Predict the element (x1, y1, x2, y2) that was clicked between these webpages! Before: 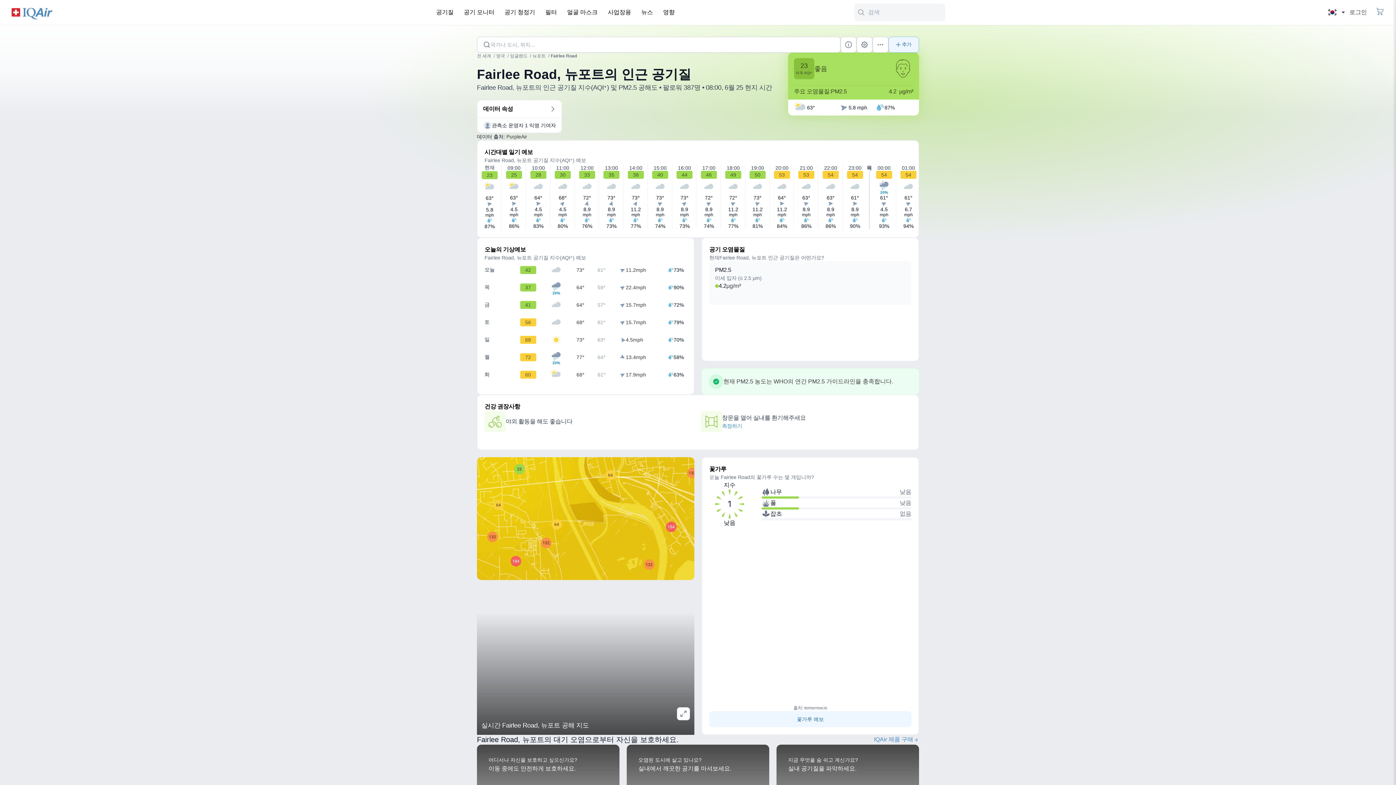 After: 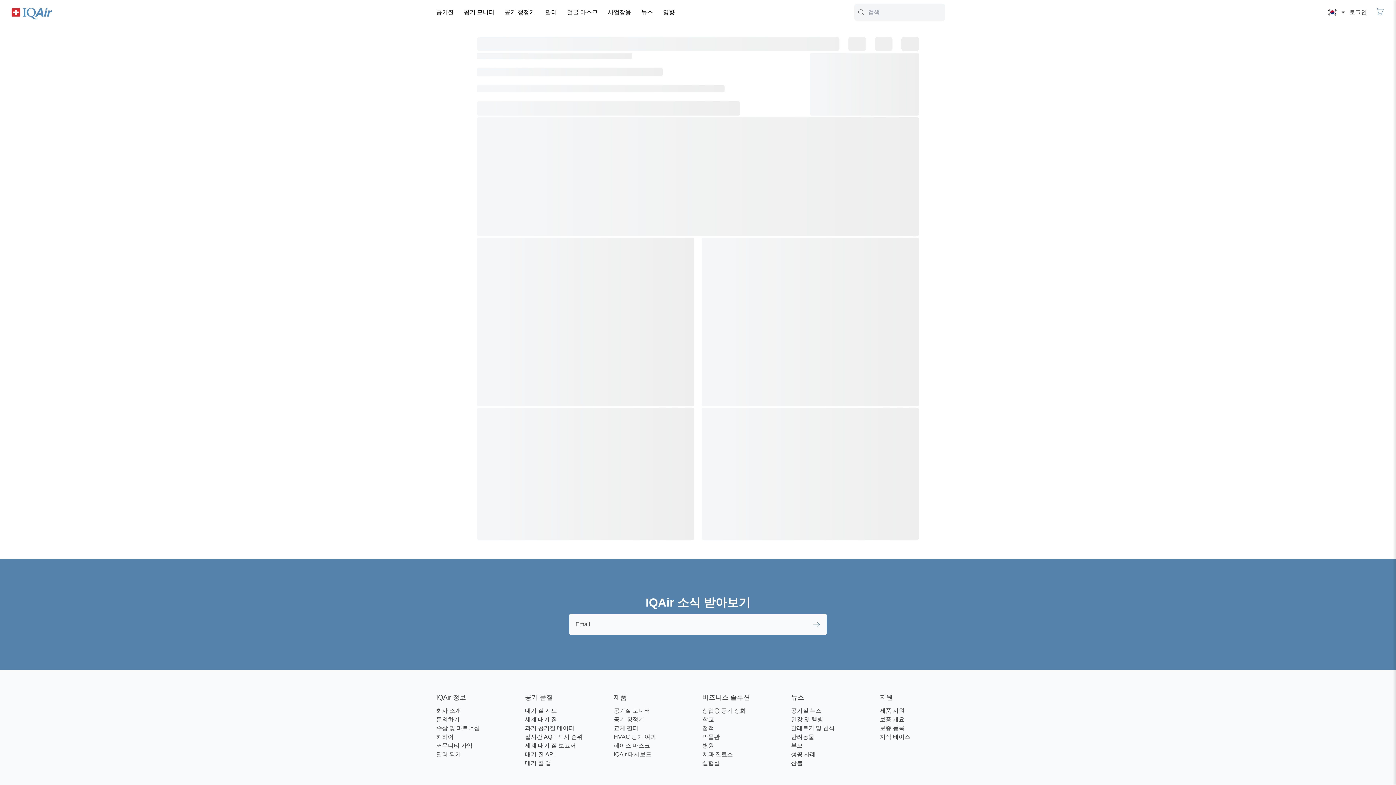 Action: label: 공기 청정기 bbox: (501, 3, 538, 21)